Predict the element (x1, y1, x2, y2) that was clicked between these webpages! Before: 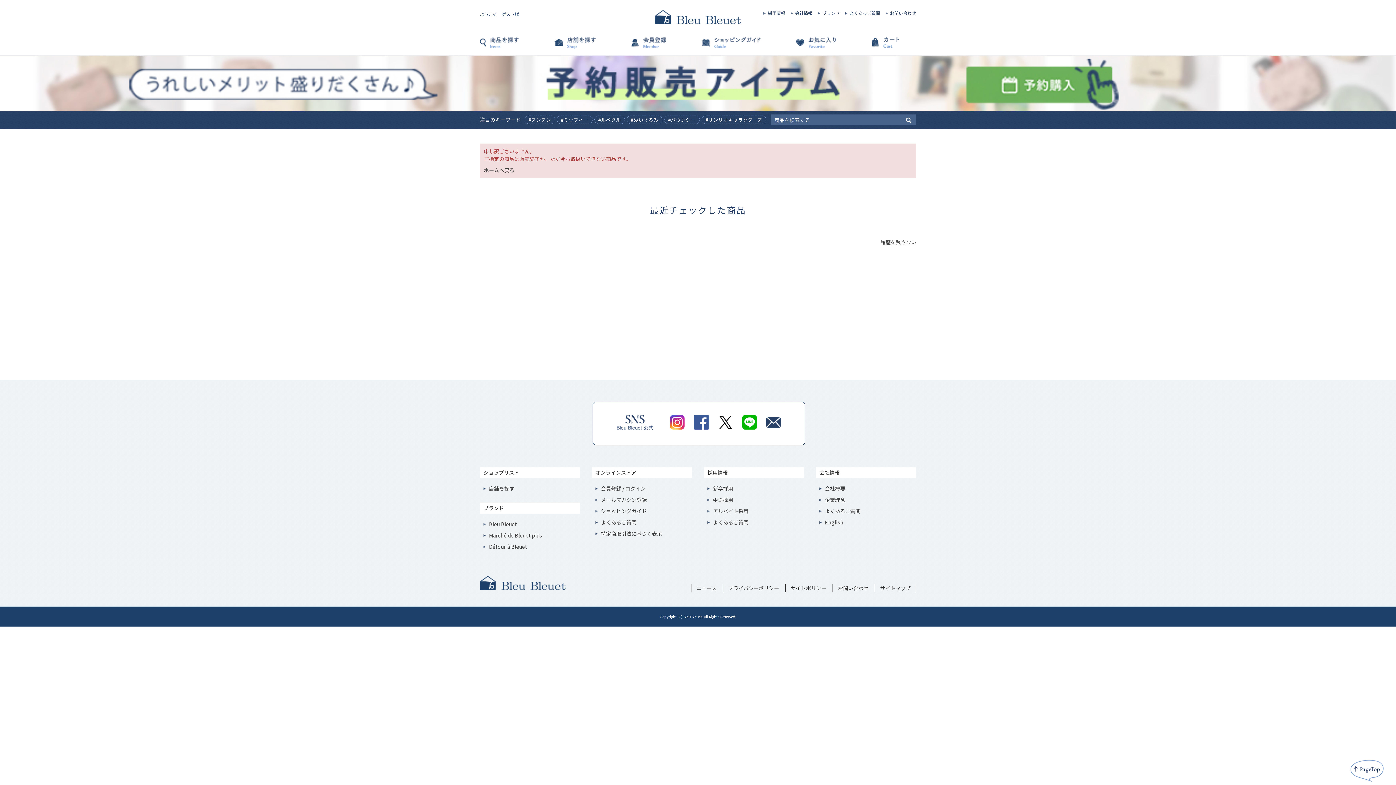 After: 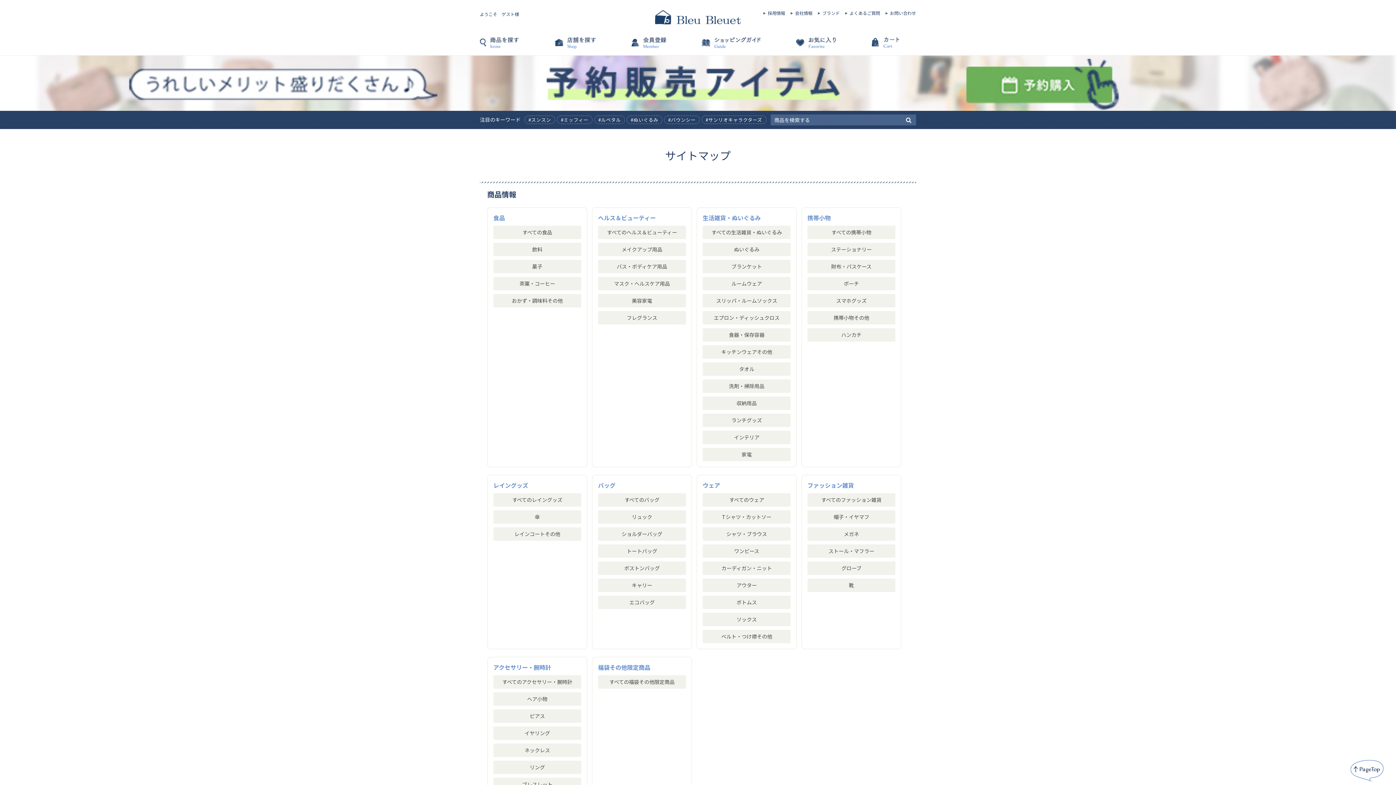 Action: bbox: (880, 584, 910, 592) label: サイトマップ